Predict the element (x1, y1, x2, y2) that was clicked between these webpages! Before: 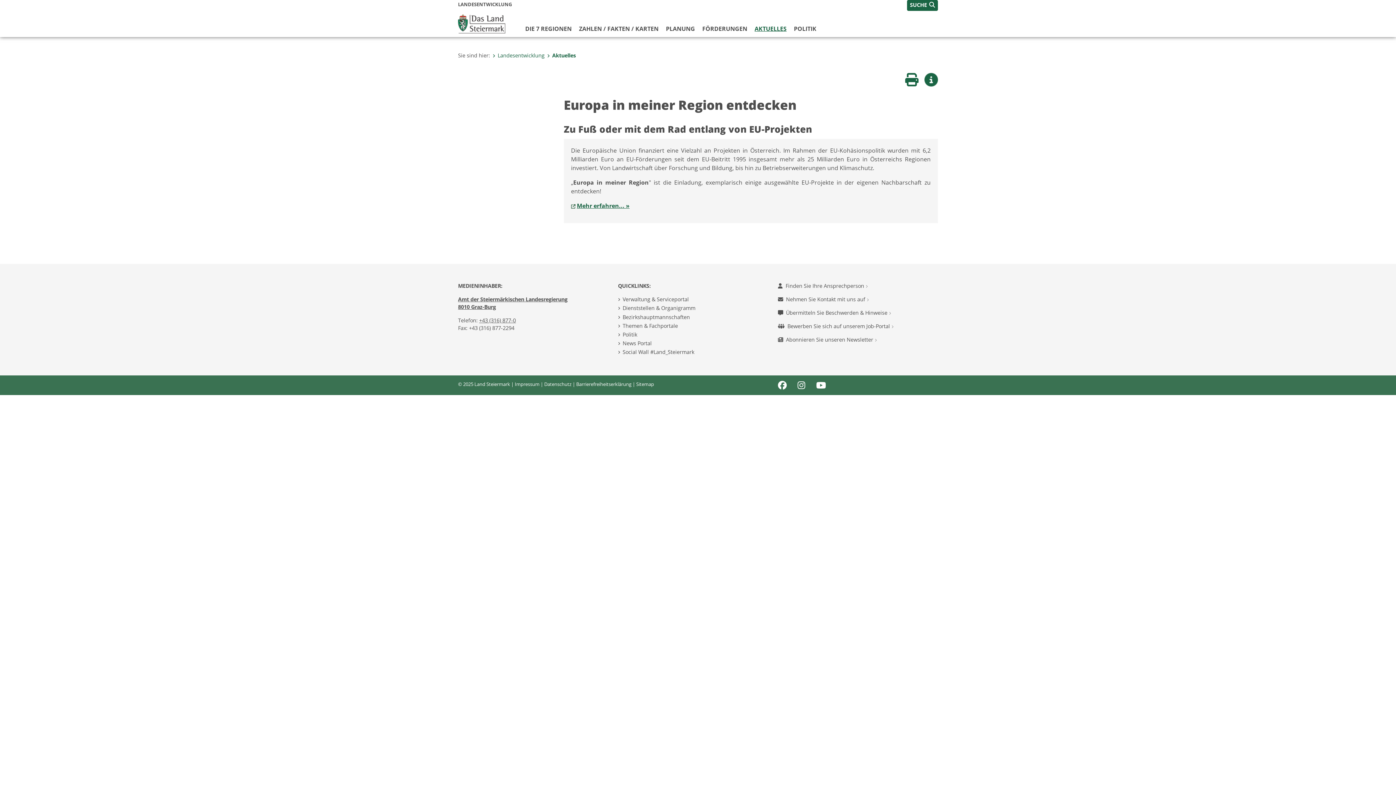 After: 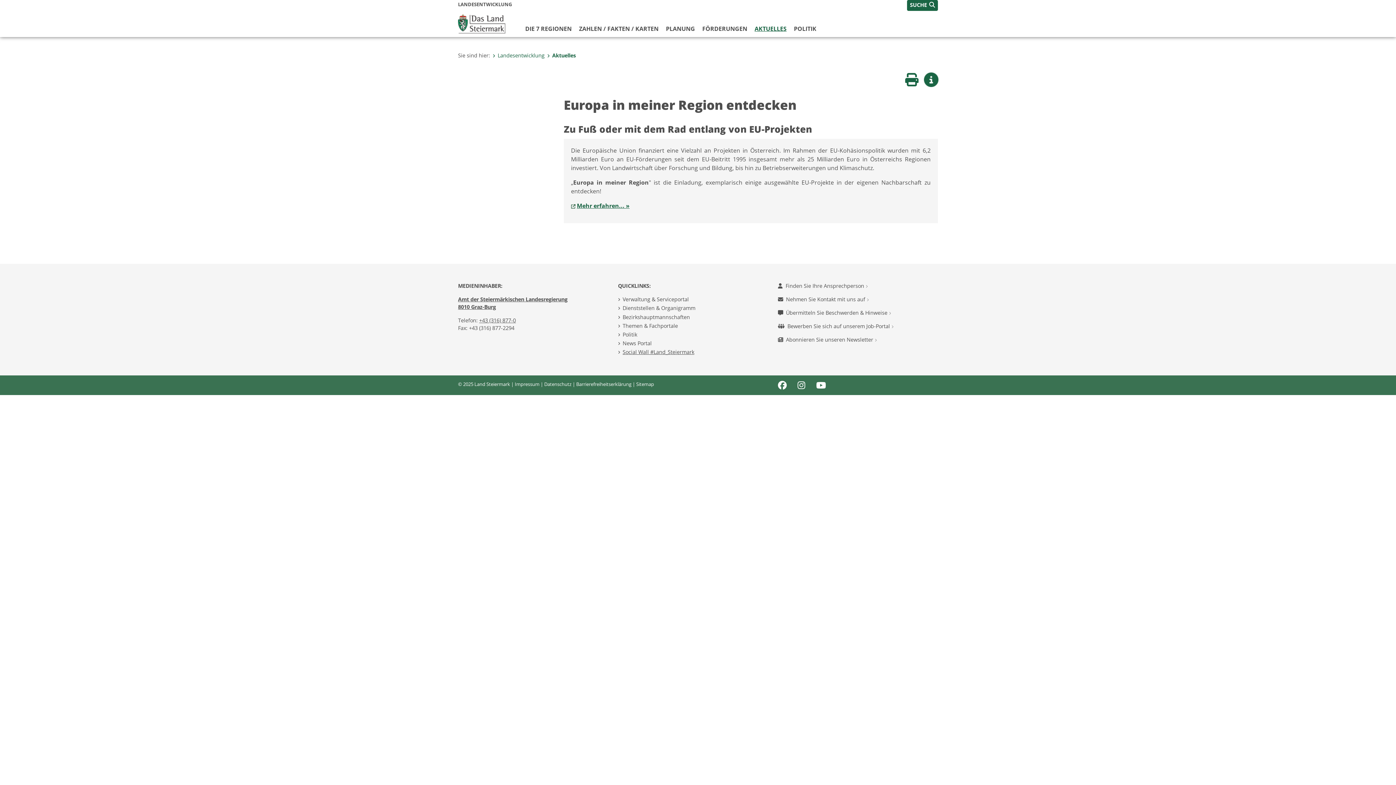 Action: bbox: (622, 348, 694, 355) label: Social Wall #Land_Steiermark